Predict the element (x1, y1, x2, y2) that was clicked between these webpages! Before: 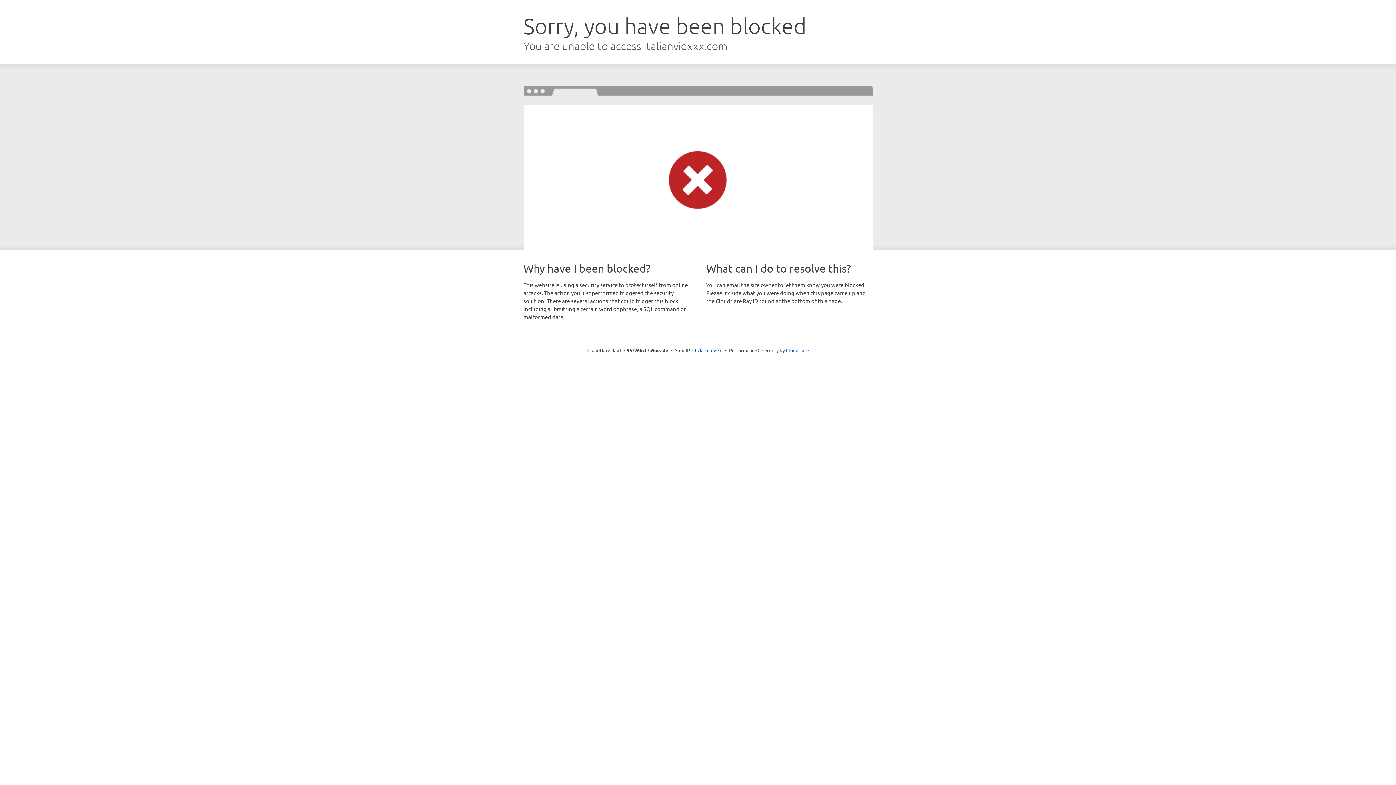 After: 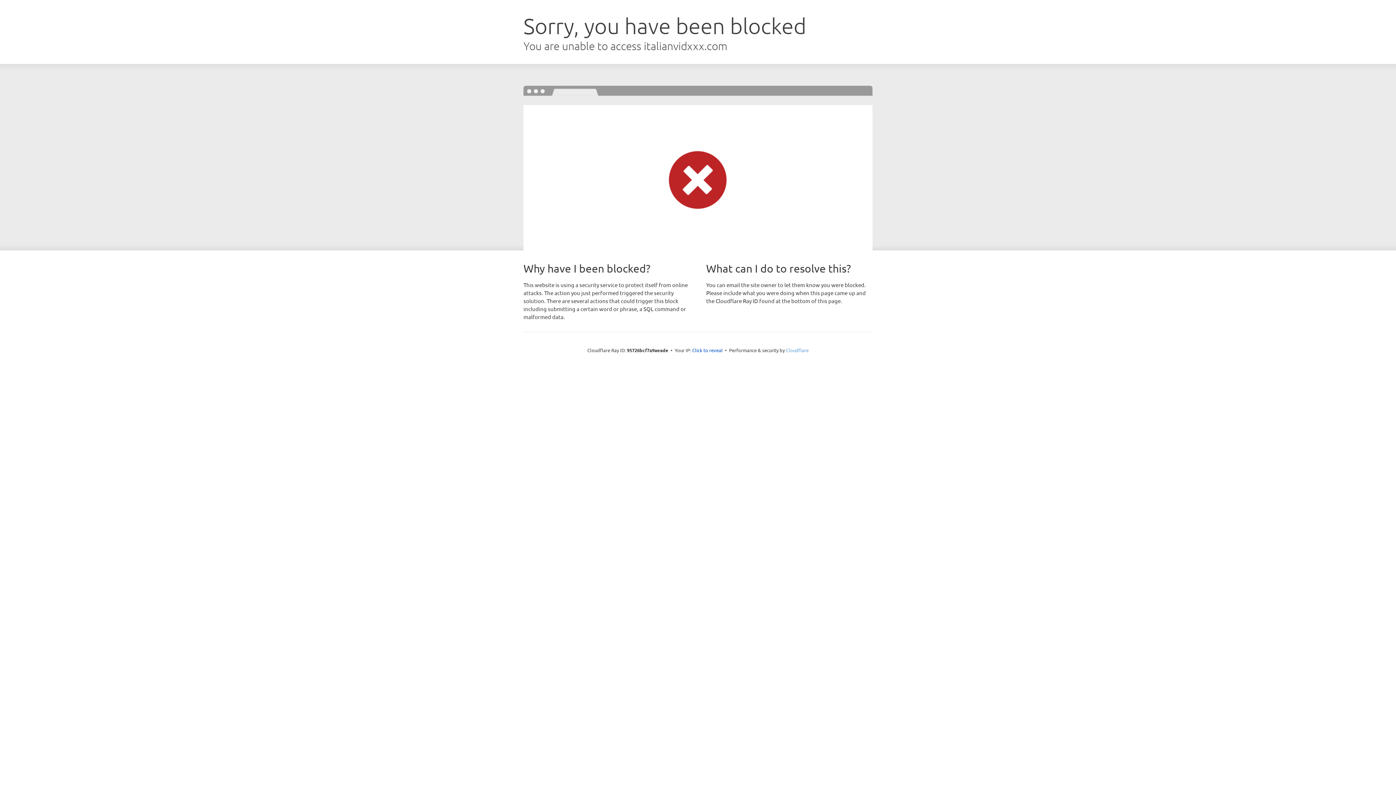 Action: bbox: (786, 347, 808, 353) label: Cloudflare